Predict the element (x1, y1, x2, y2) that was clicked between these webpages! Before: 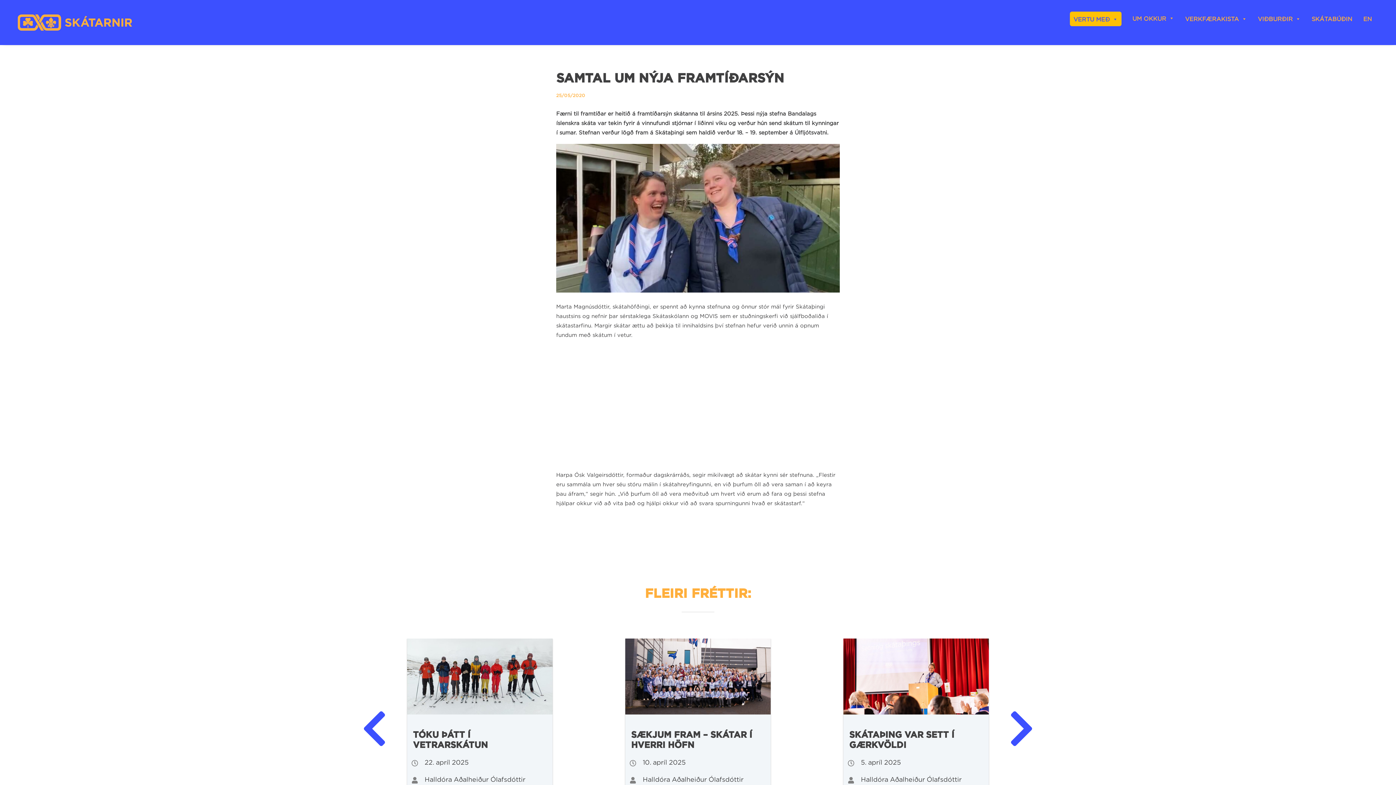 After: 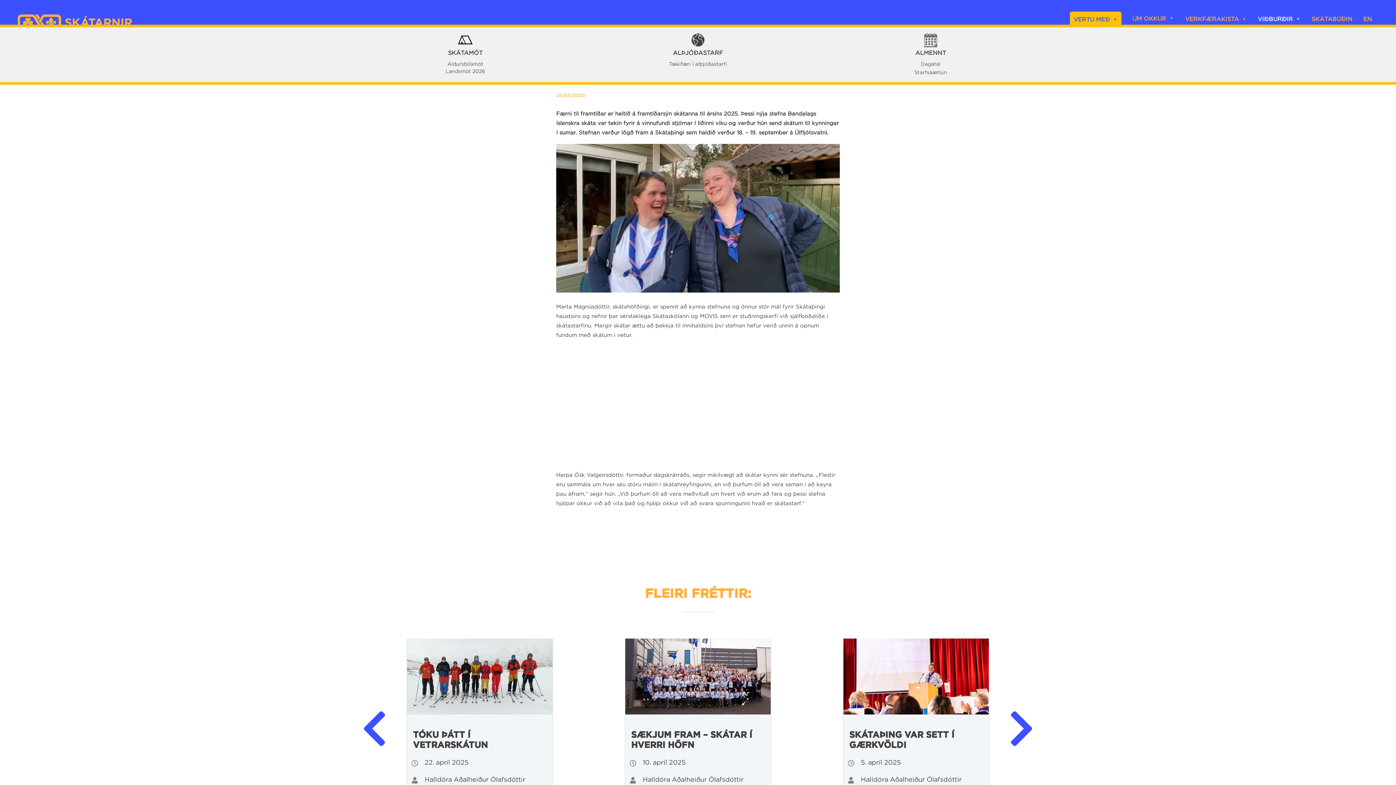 Action: label: VIÐBURÐIR bbox: (1258, 13, 1301, 24)